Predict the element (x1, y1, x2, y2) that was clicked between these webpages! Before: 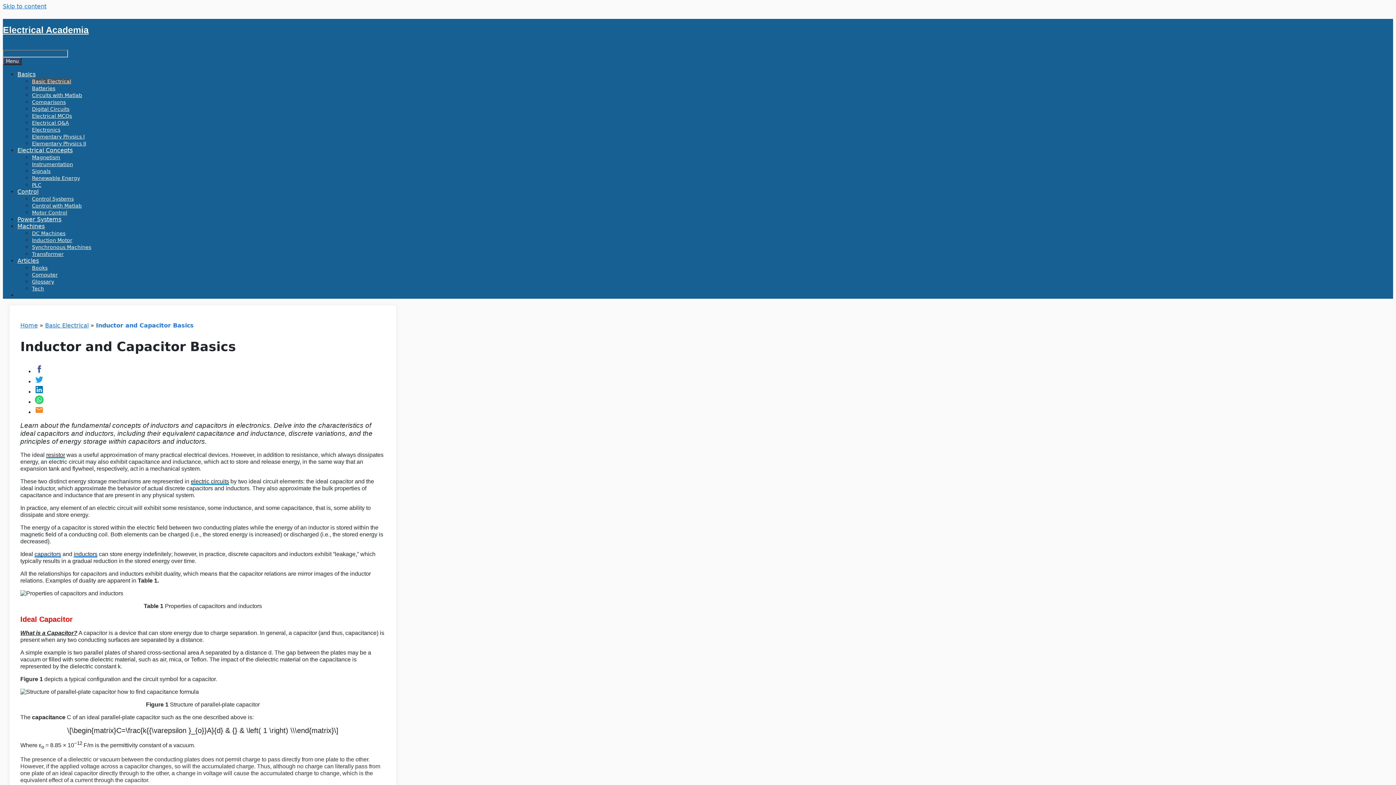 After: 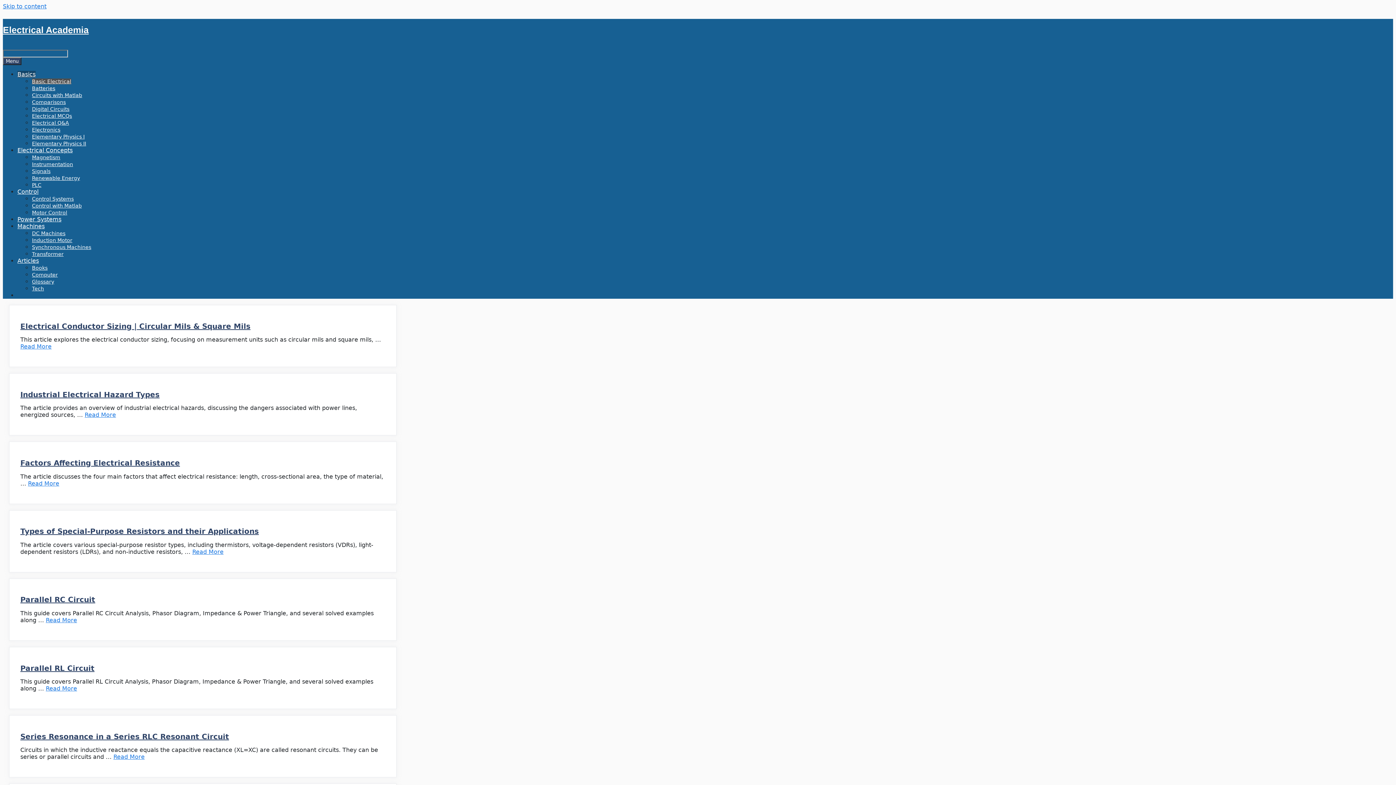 Action: bbox: (45, 322, 88, 329) label: Basic Electrical